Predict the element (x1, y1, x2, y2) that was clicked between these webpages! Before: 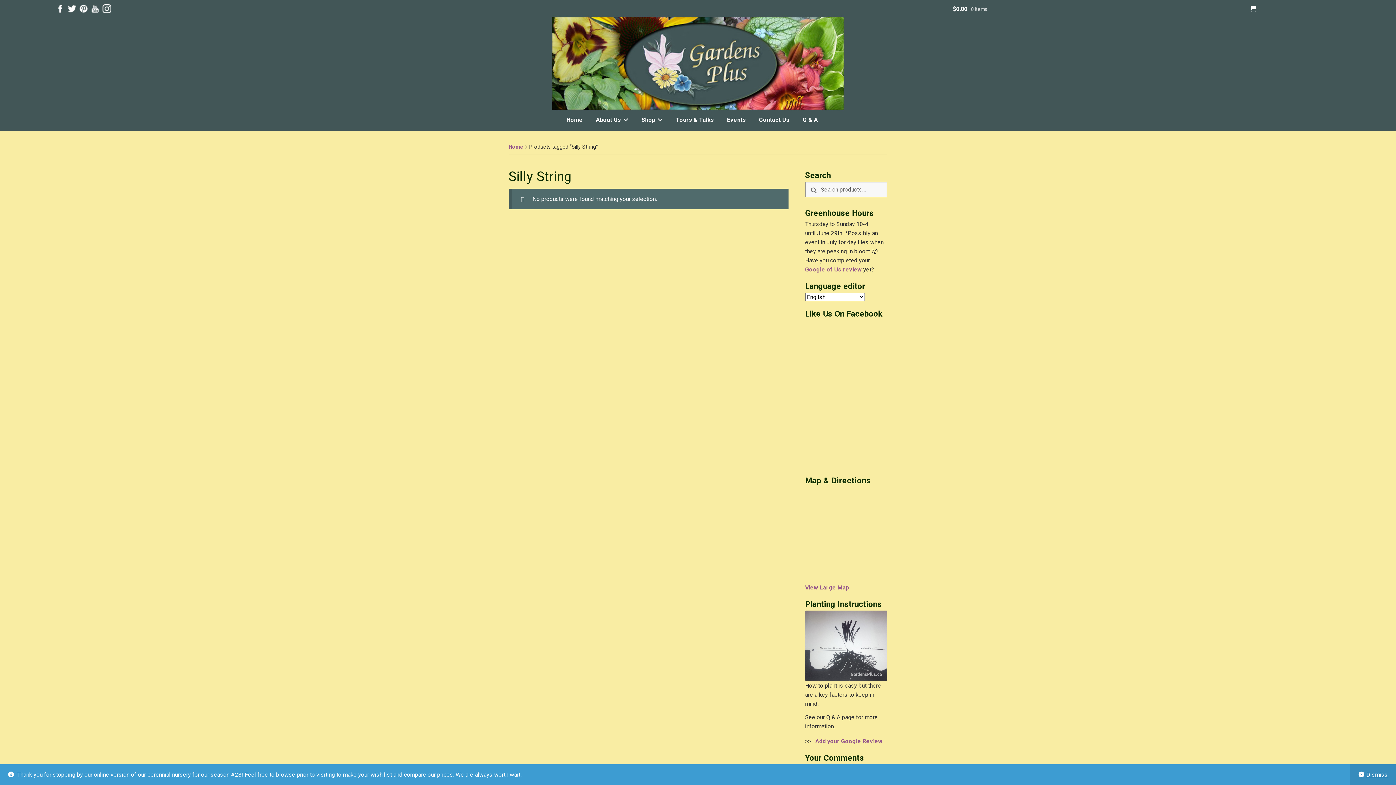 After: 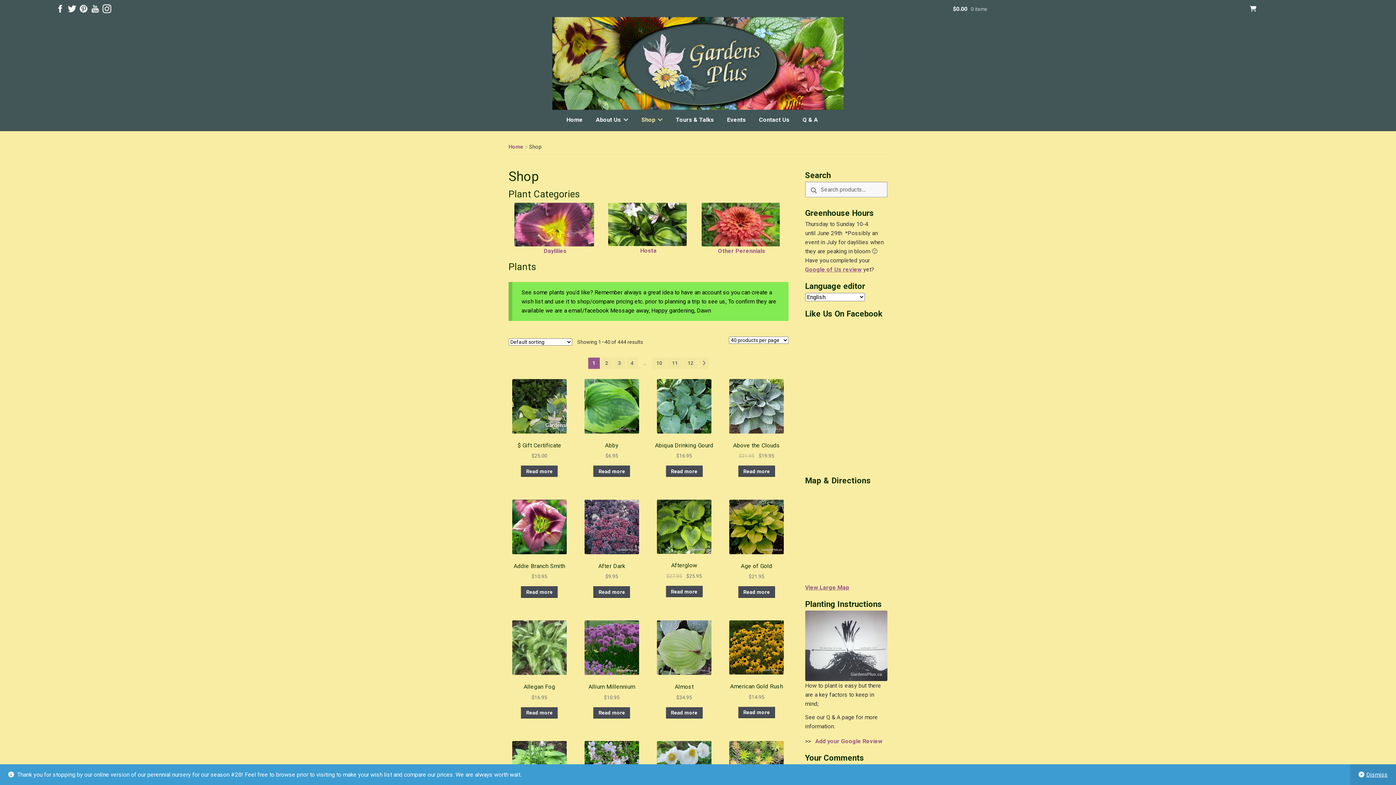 Action: bbox: (635, 115, 668, 130) label: Shop